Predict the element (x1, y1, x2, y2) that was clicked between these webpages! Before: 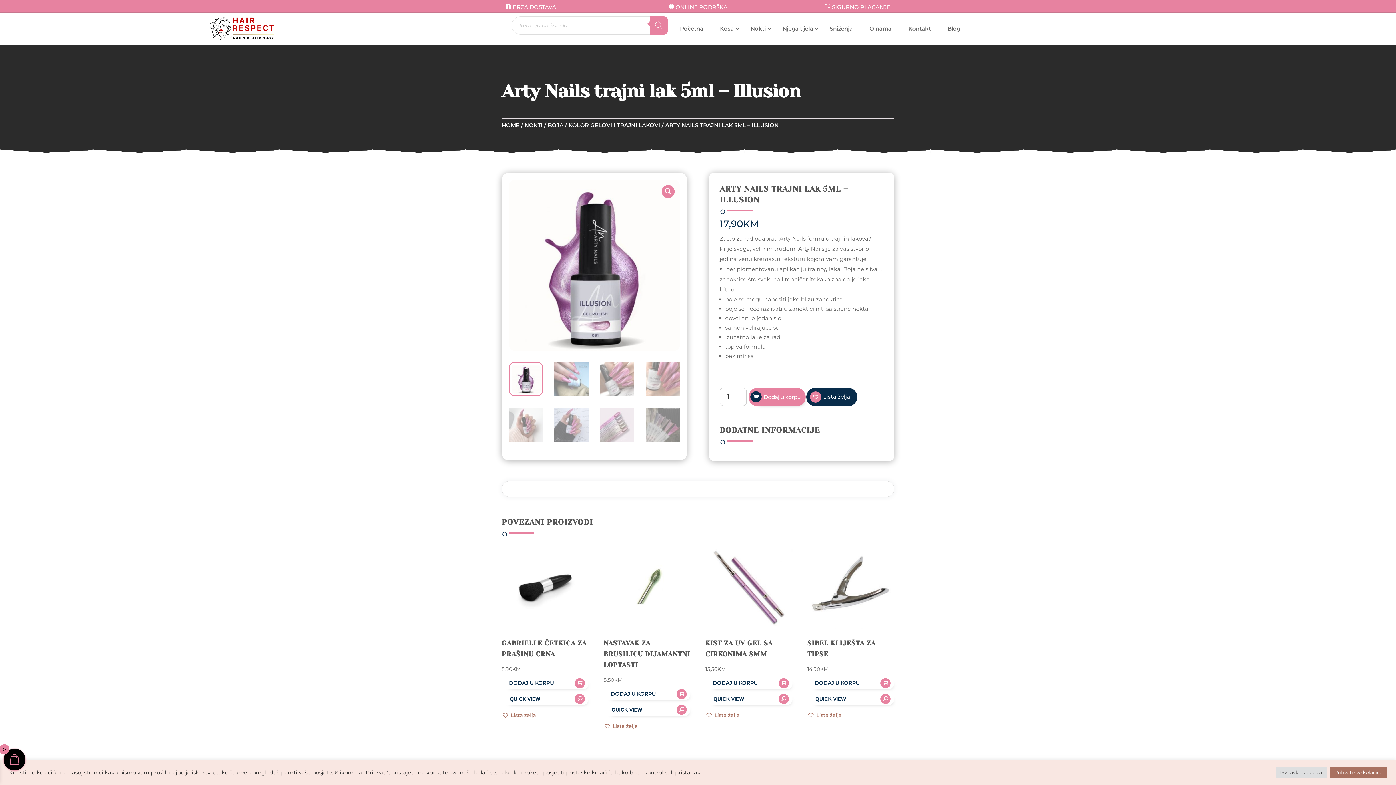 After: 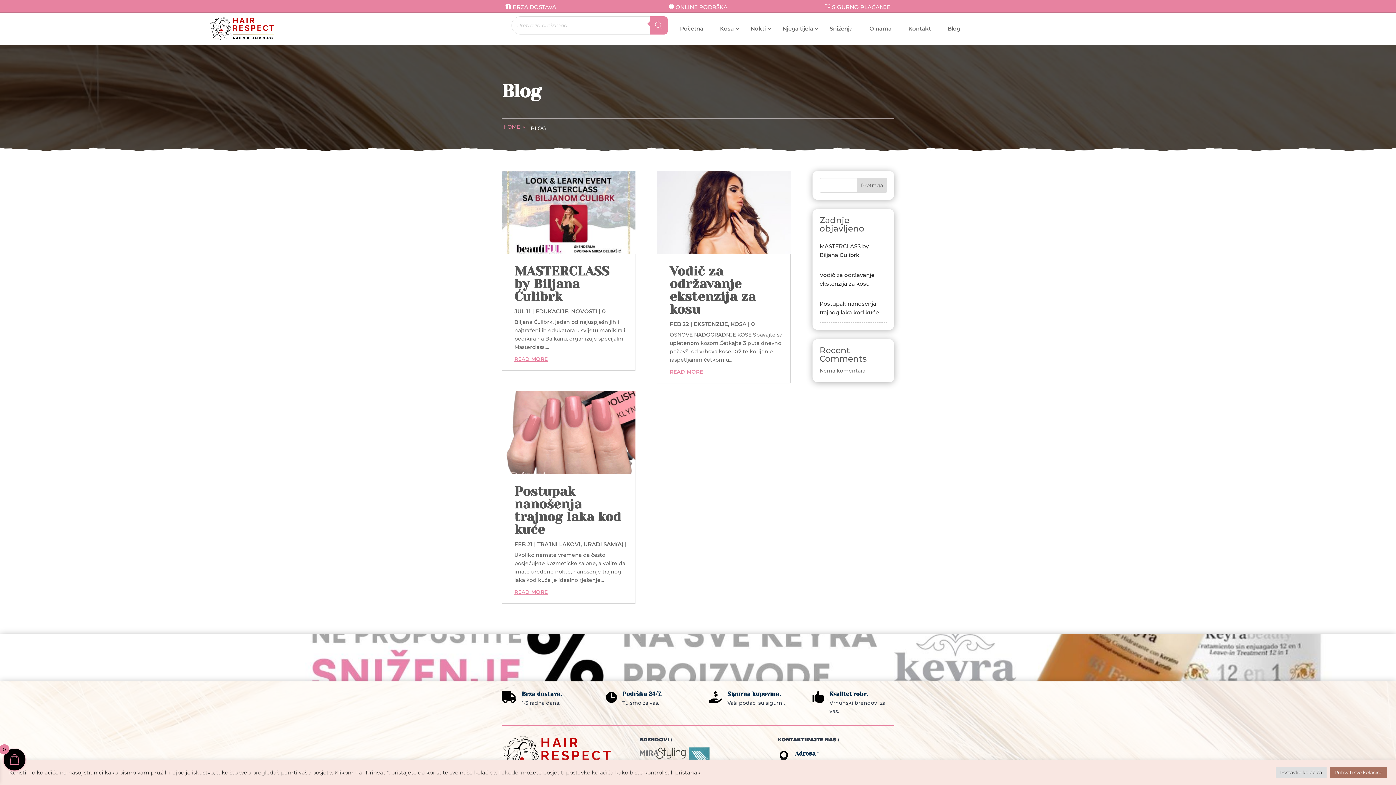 Action: label: Blog bbox: (943, 16, 964, 41)